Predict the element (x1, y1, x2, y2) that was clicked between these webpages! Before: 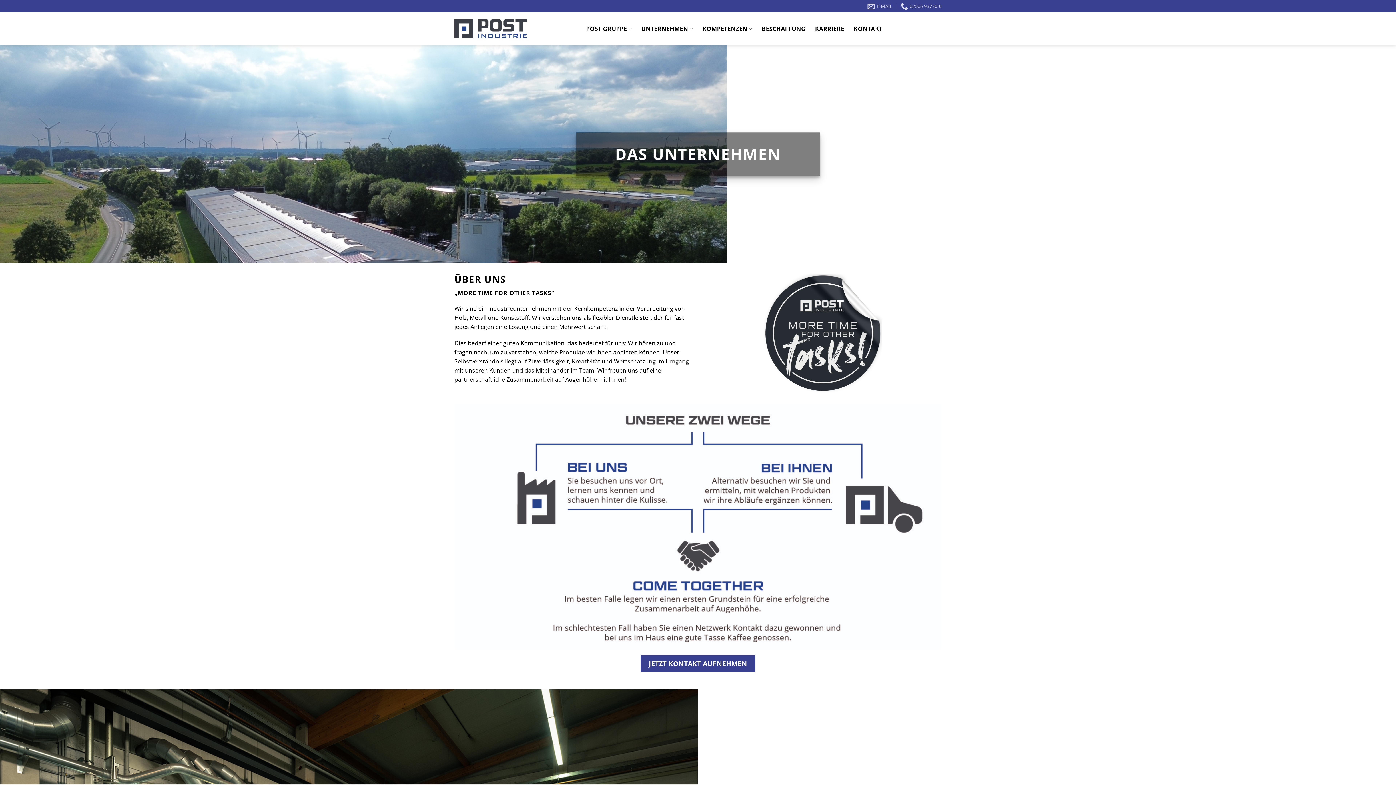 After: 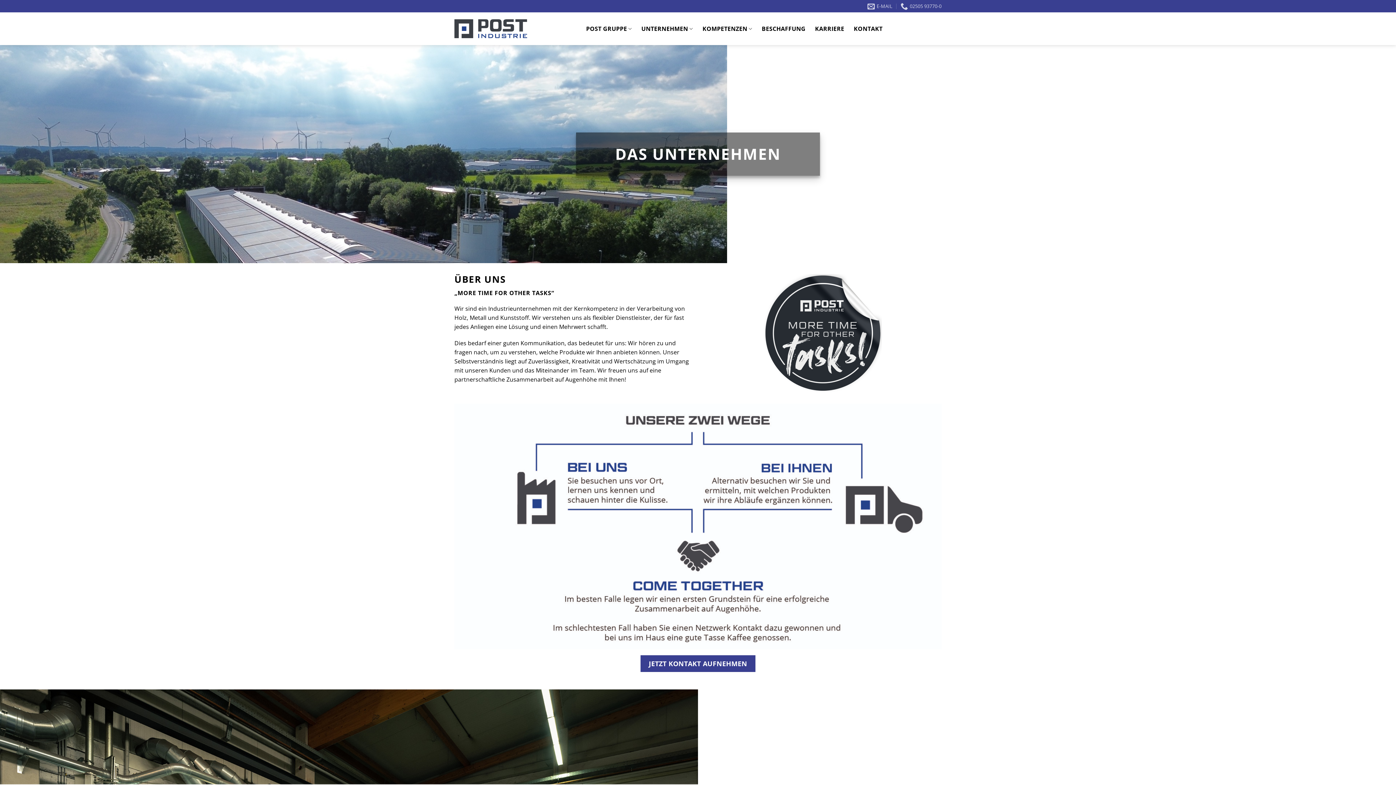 Action: bbox: (454, 19, 527, 38)